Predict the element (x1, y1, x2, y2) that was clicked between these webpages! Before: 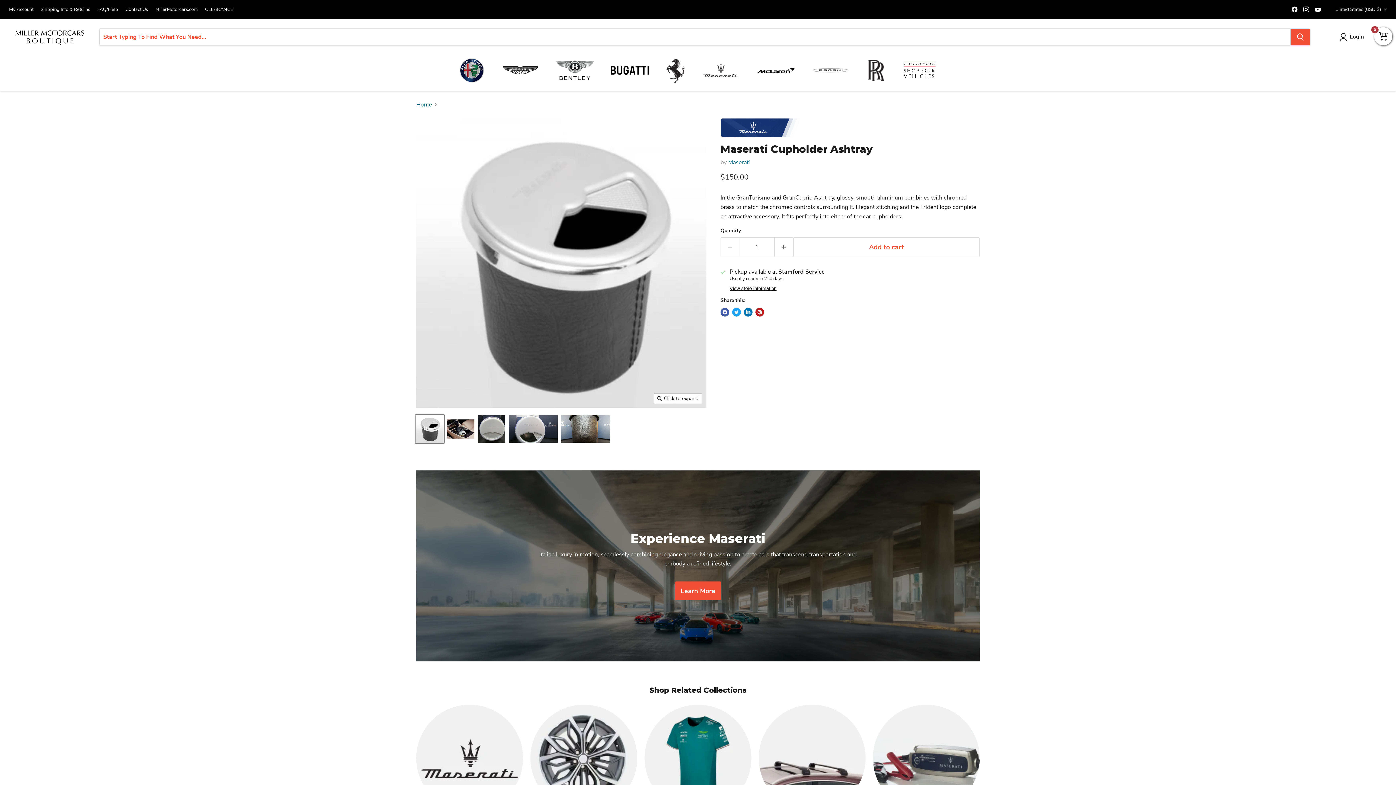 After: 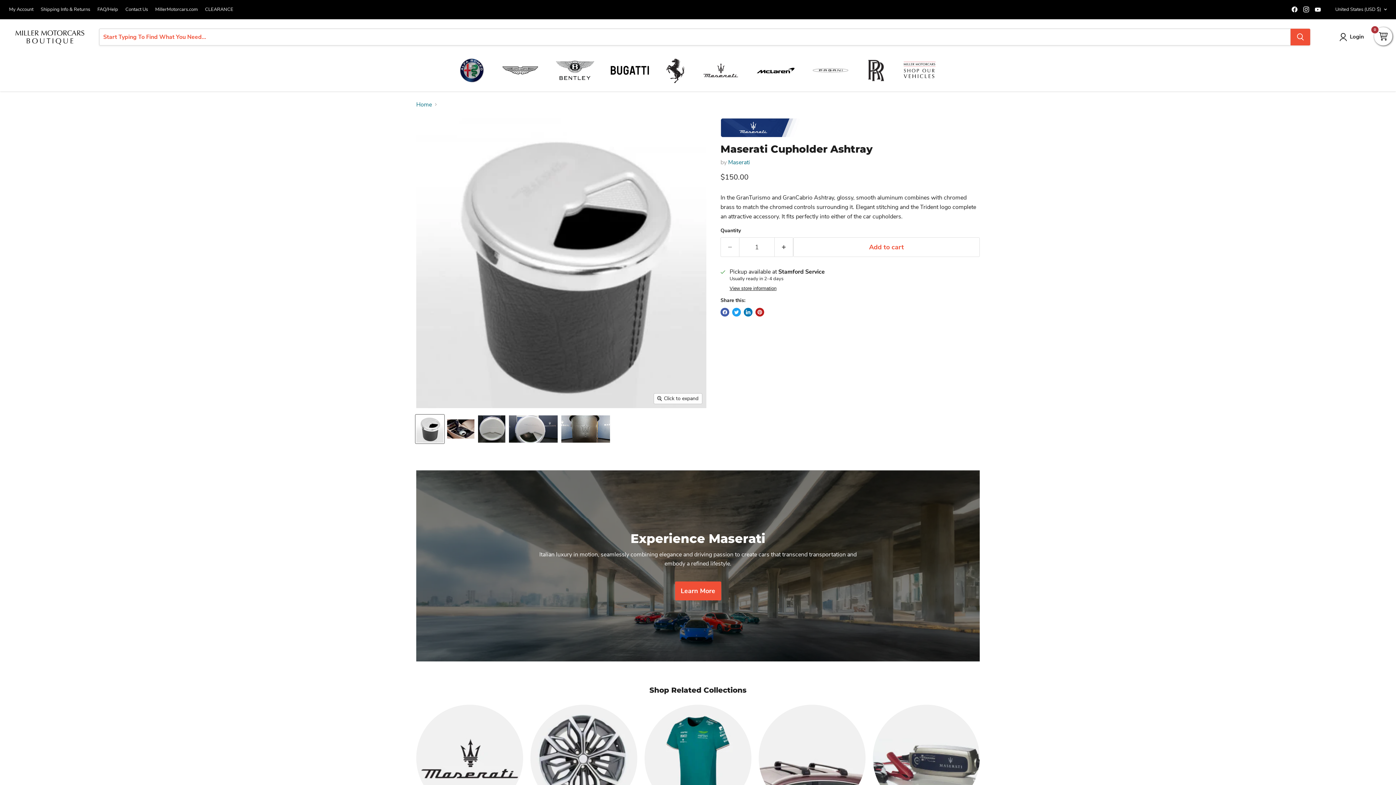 Action: bbox: (1301, 4, 1311, 14) label: Find us on Instagram